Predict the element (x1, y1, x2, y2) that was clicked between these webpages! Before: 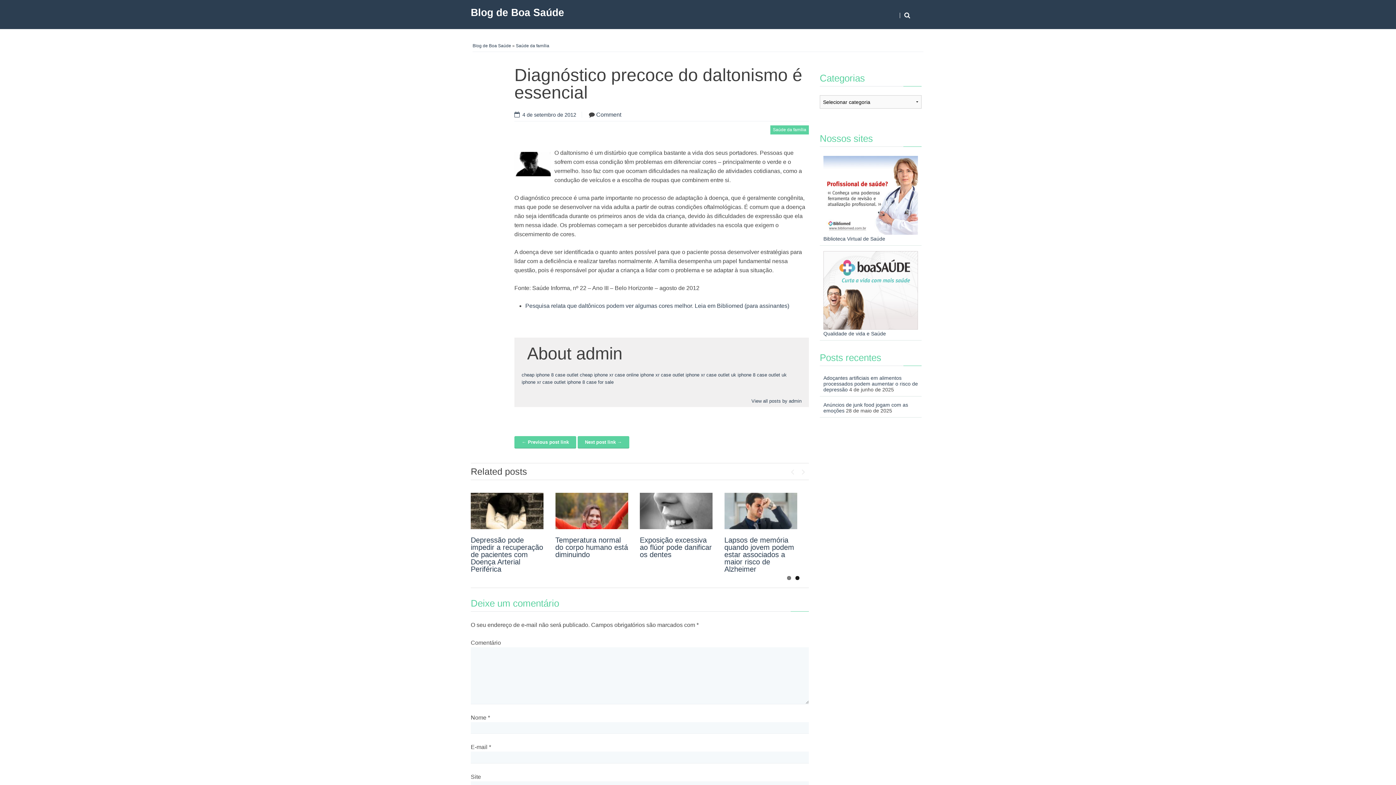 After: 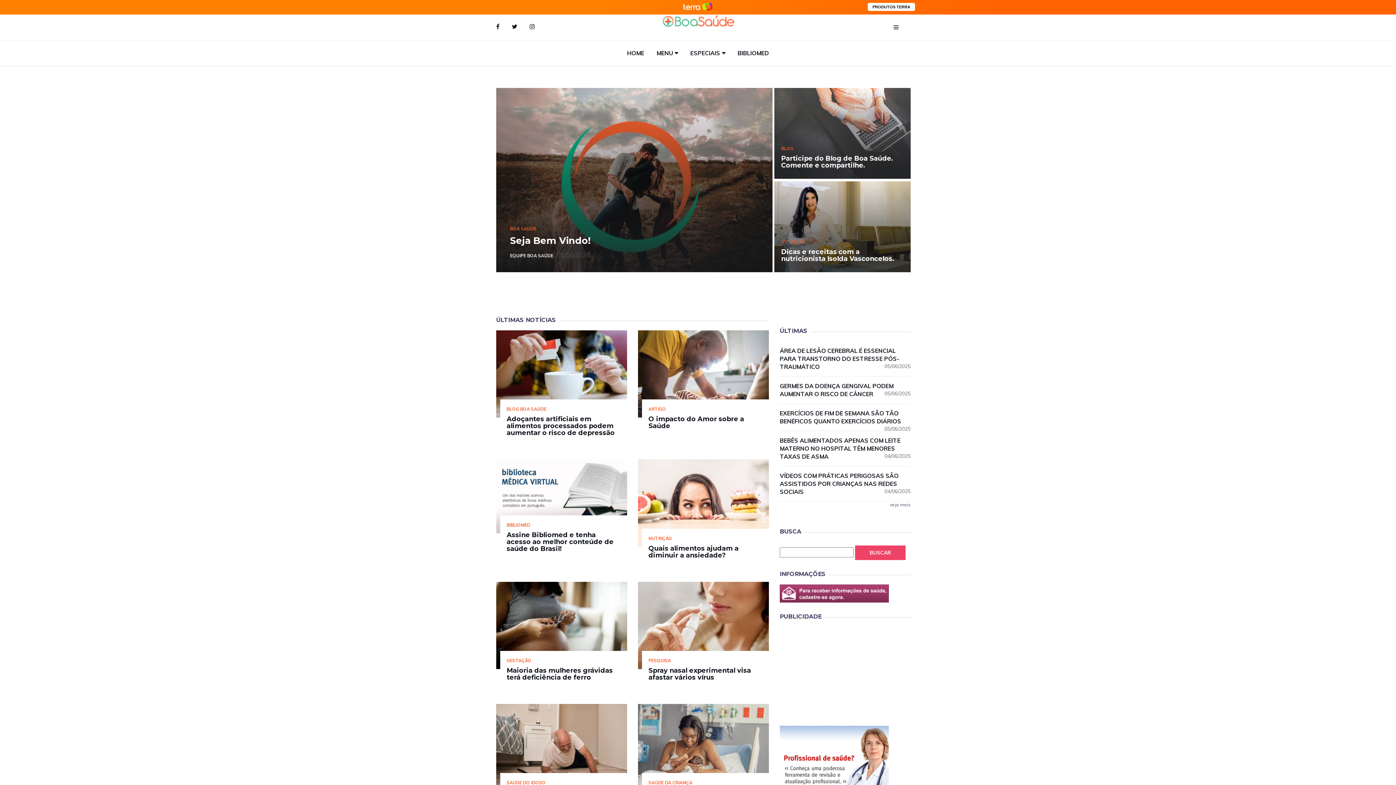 Action: label:  Qualidade de vida e Saúde bbox: (823, 325, 918, 336)